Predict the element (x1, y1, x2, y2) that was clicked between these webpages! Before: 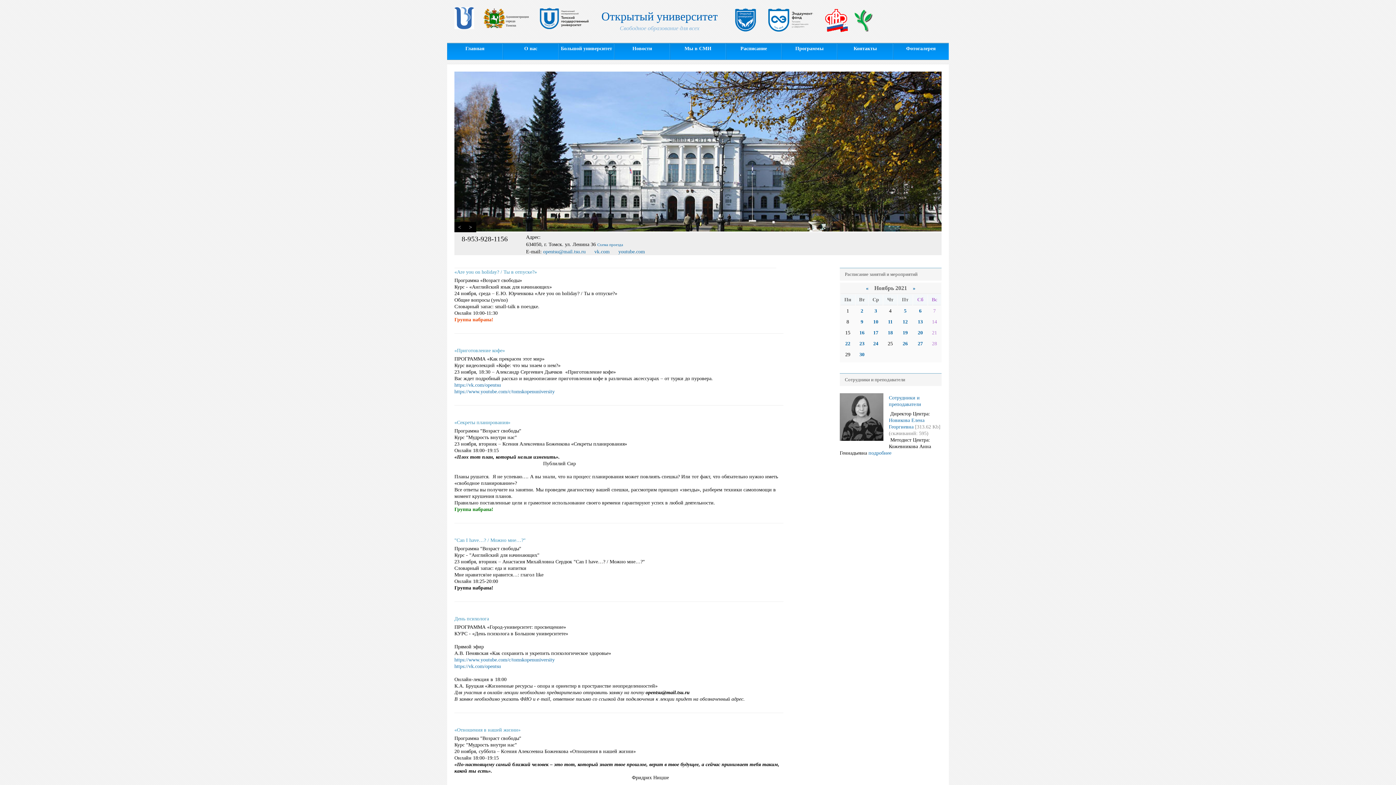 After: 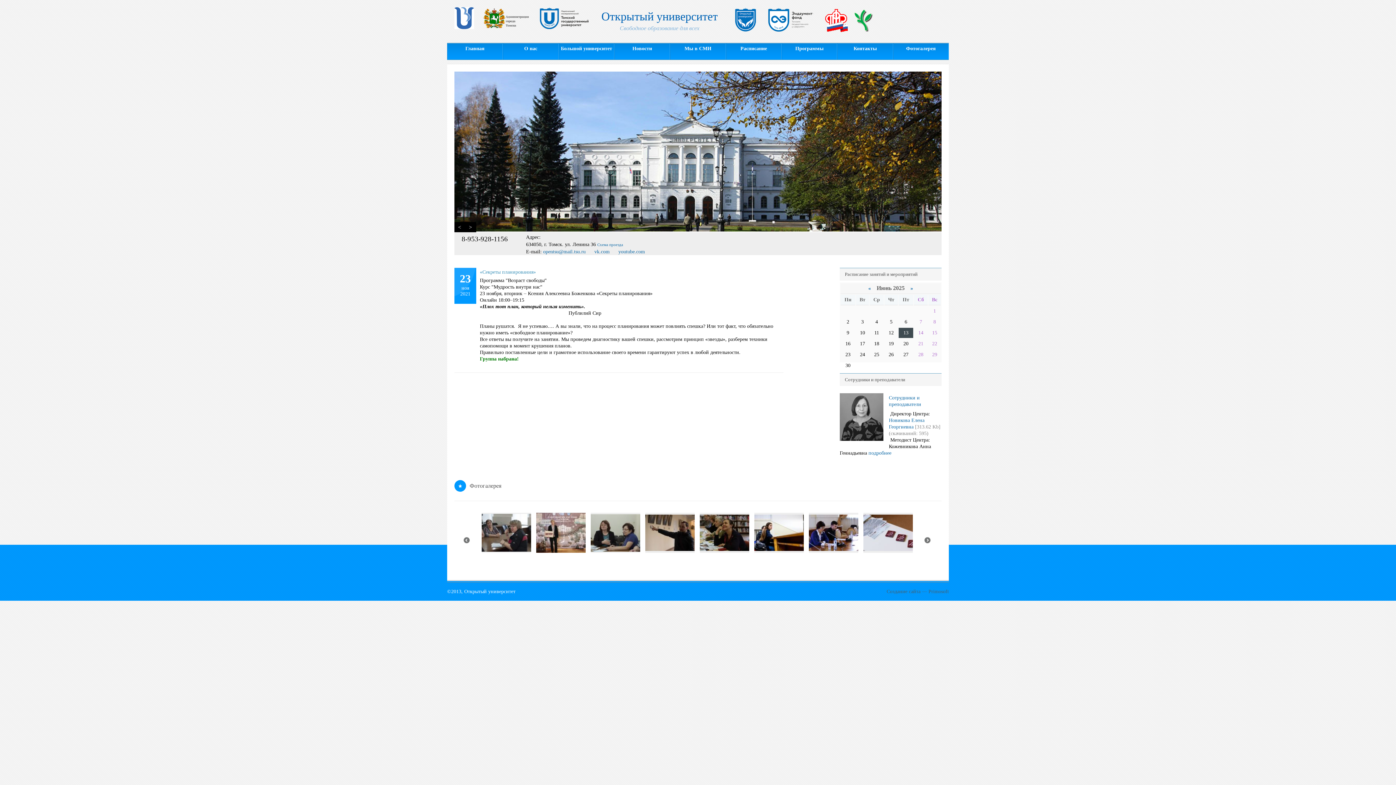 Action: label: «Секреты планирования» bbox: (454, 419, 510, 425)